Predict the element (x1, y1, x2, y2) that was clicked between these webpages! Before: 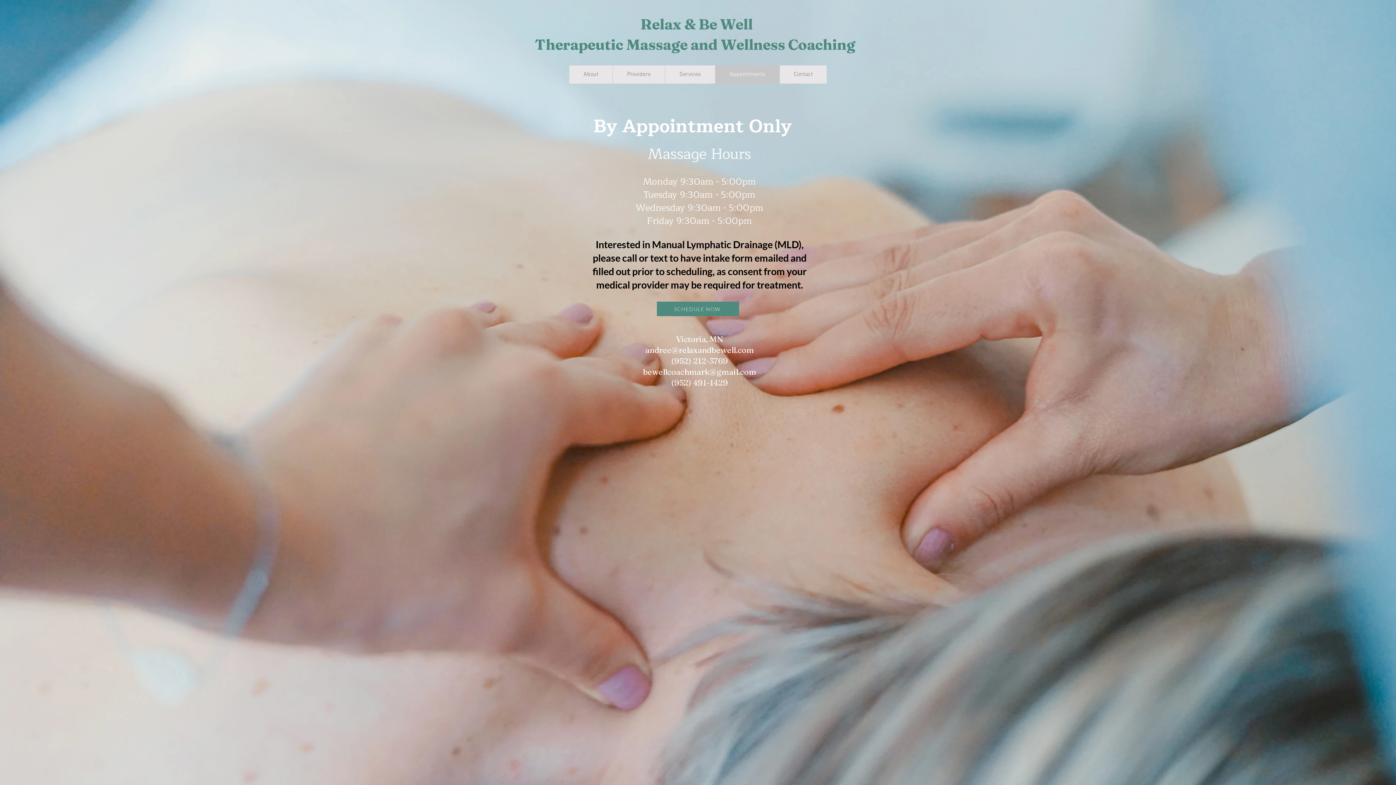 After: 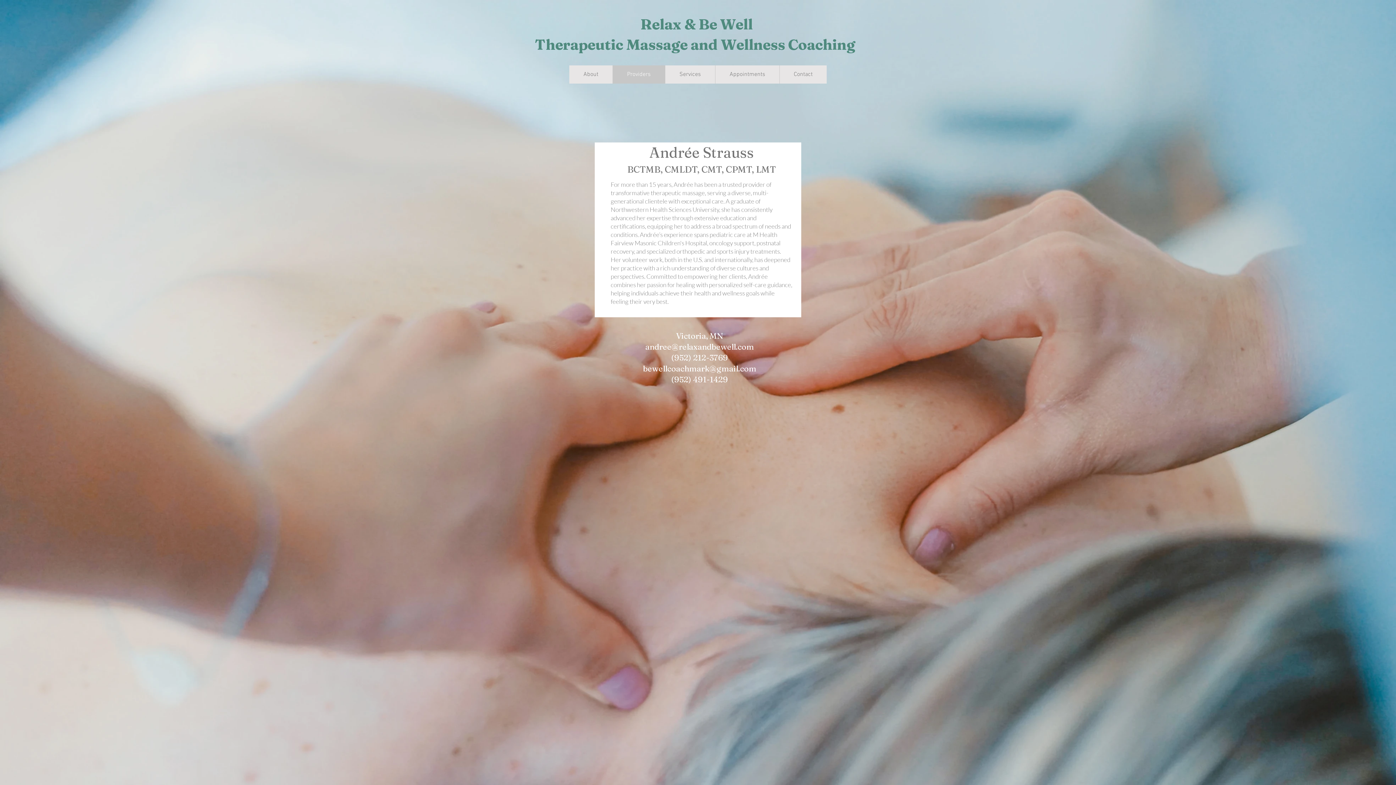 Action: label: Providers bbox: (612, 65, 665, 83)